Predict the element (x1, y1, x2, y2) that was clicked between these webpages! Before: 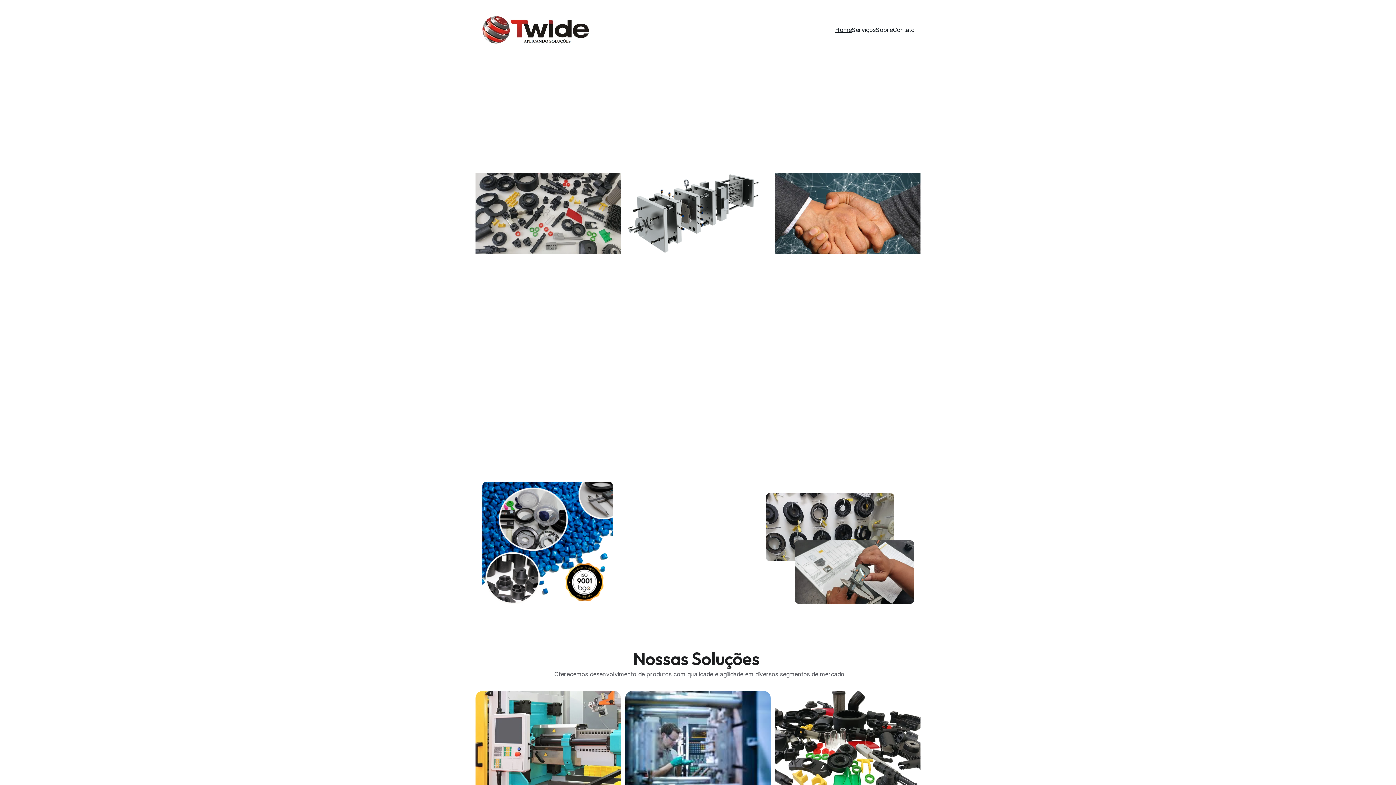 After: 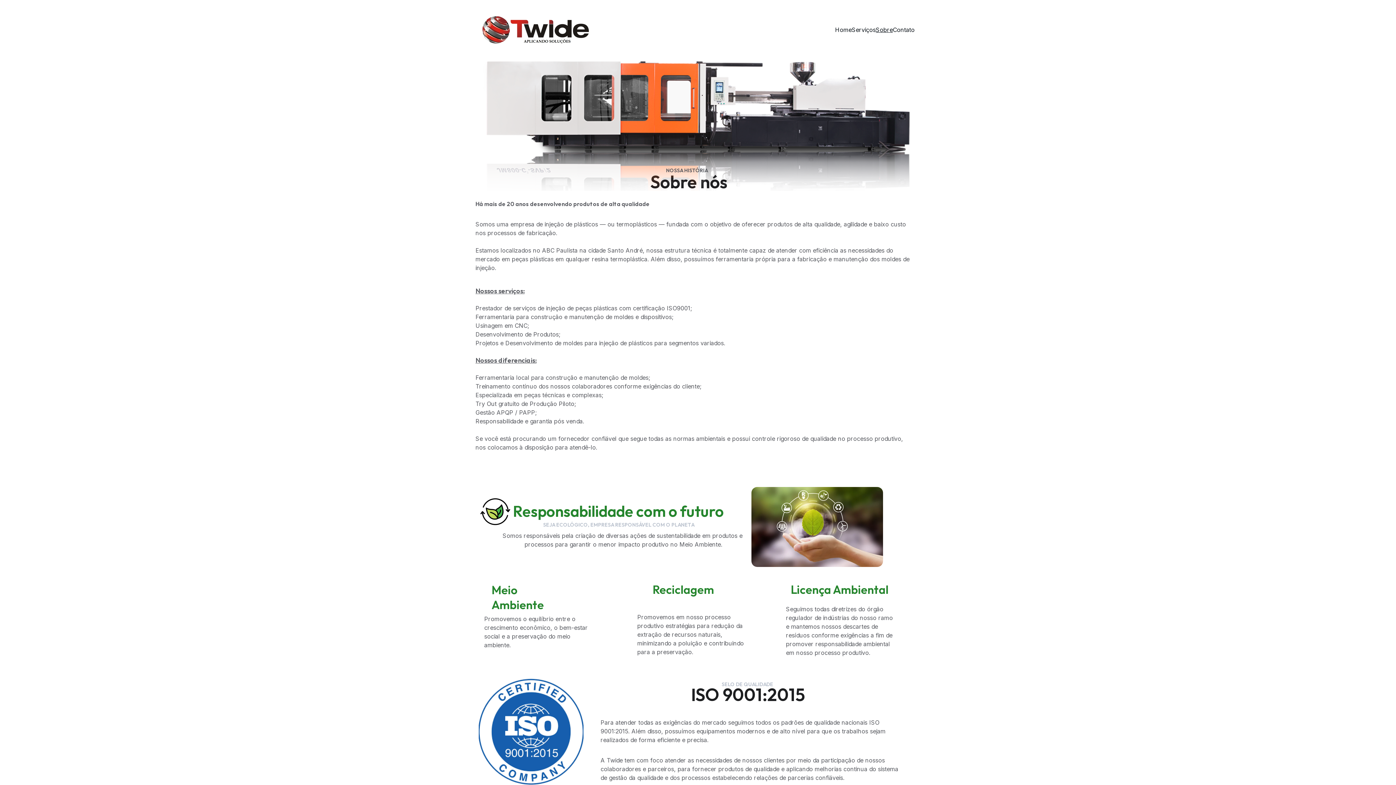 Action: bbox: (876, 25, 893, 34) label: Sobre